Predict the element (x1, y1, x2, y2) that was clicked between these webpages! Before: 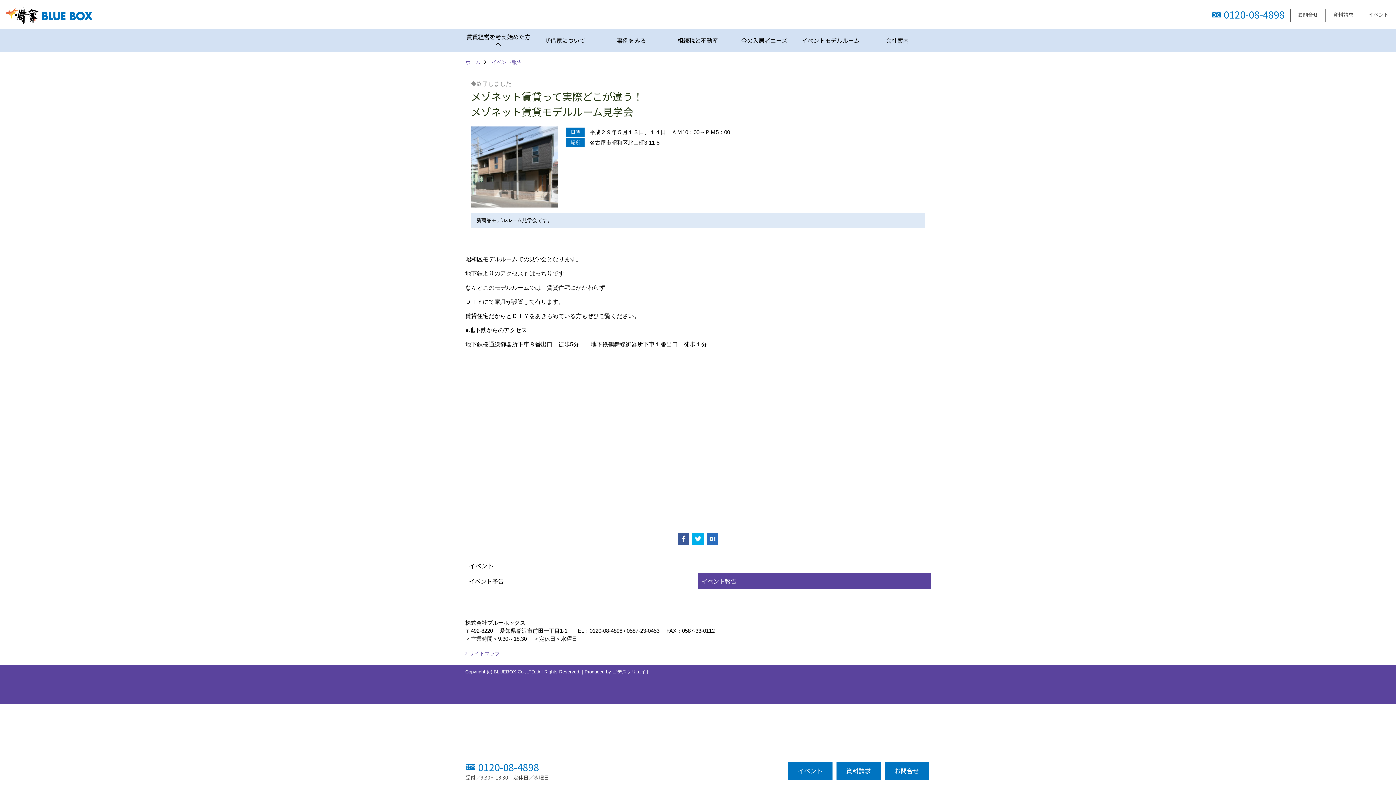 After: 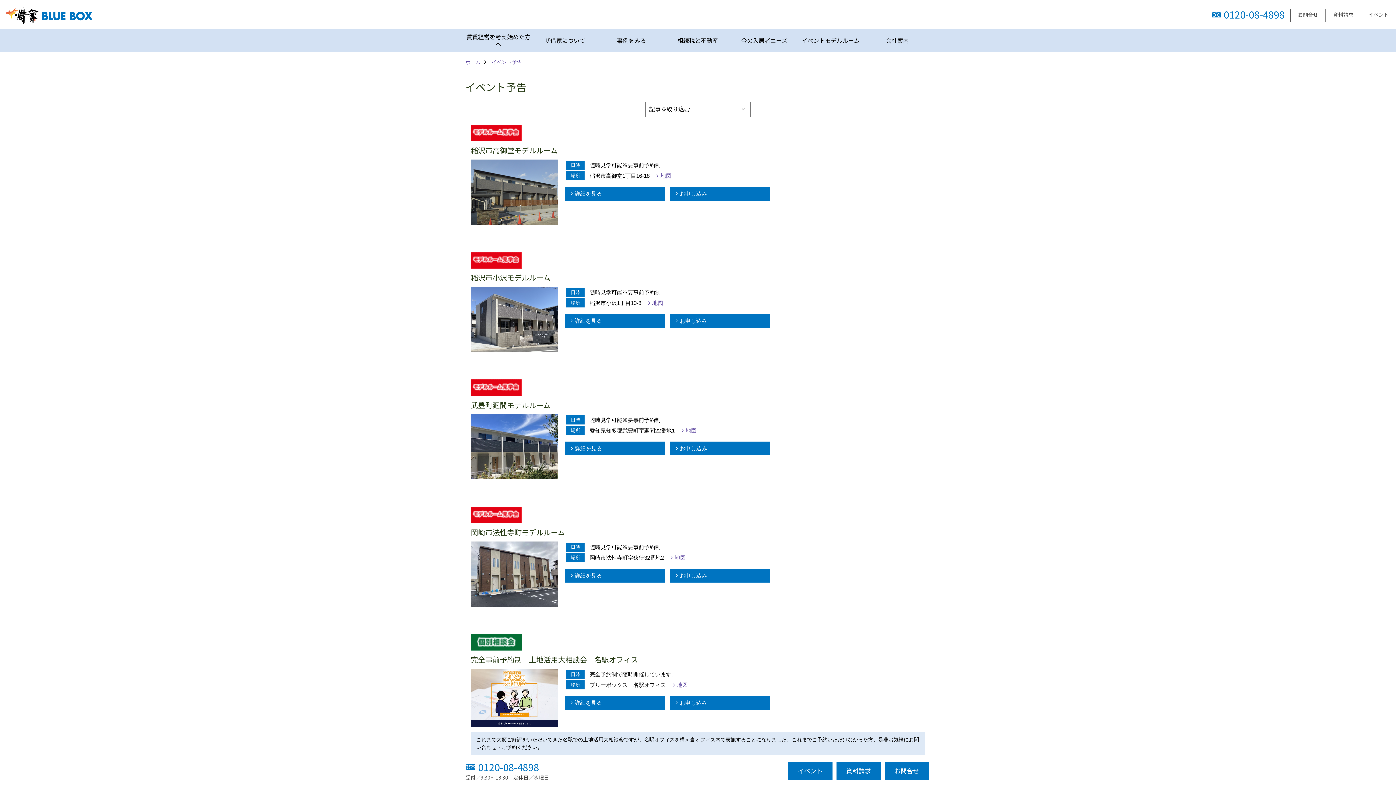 Action: bbox: (788, 762, 832, 780) label: イベント